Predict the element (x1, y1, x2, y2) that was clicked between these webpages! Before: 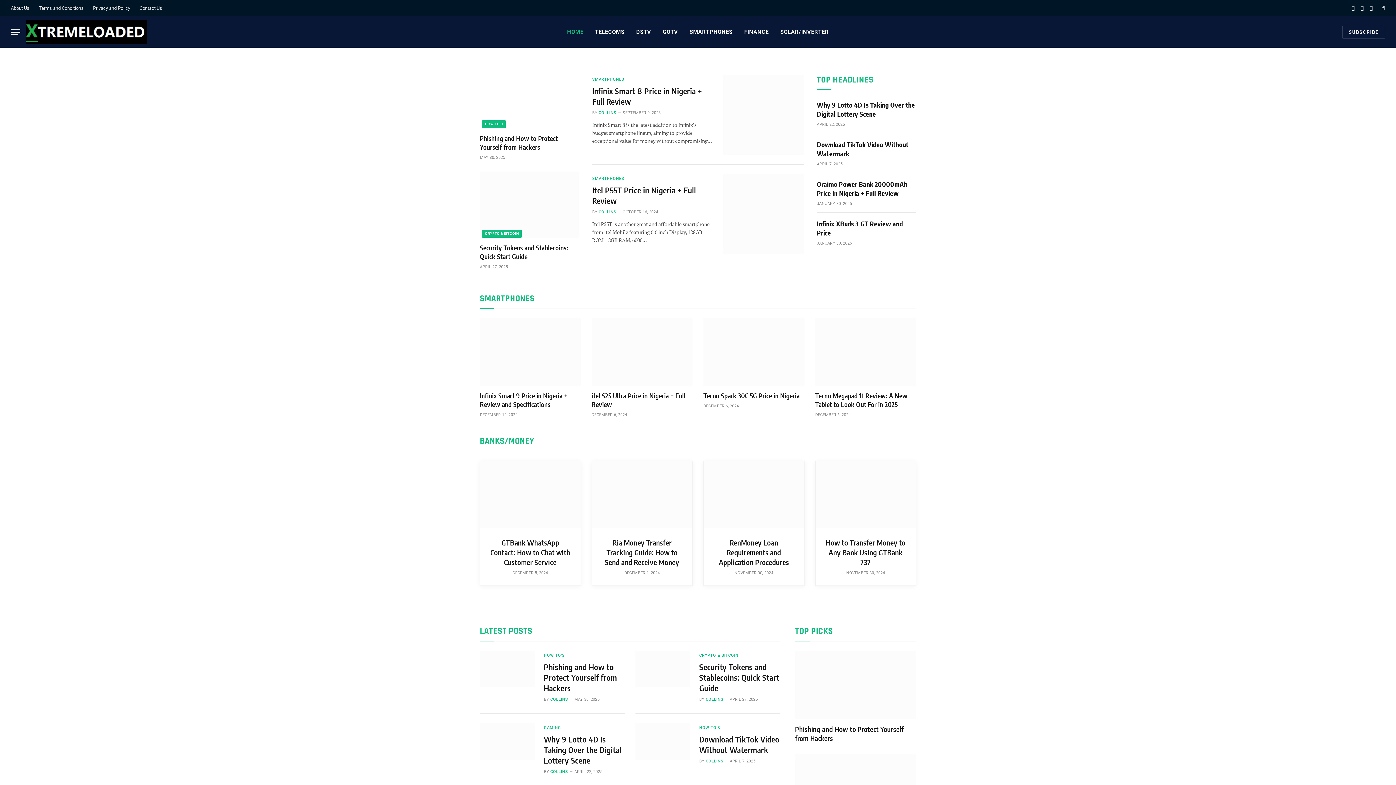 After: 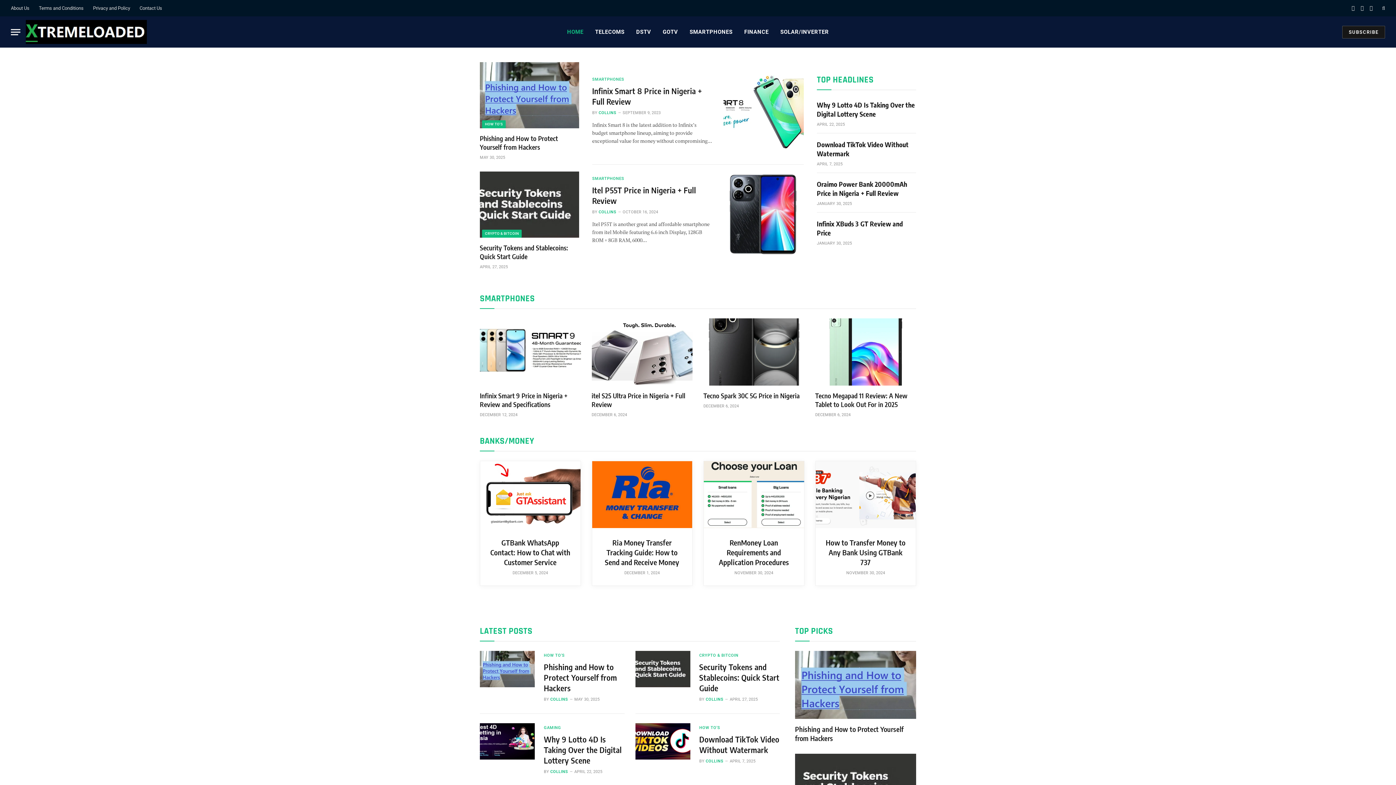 Action: label: SUBSCRIBE bbox: (1342, 25, 1385, 38)